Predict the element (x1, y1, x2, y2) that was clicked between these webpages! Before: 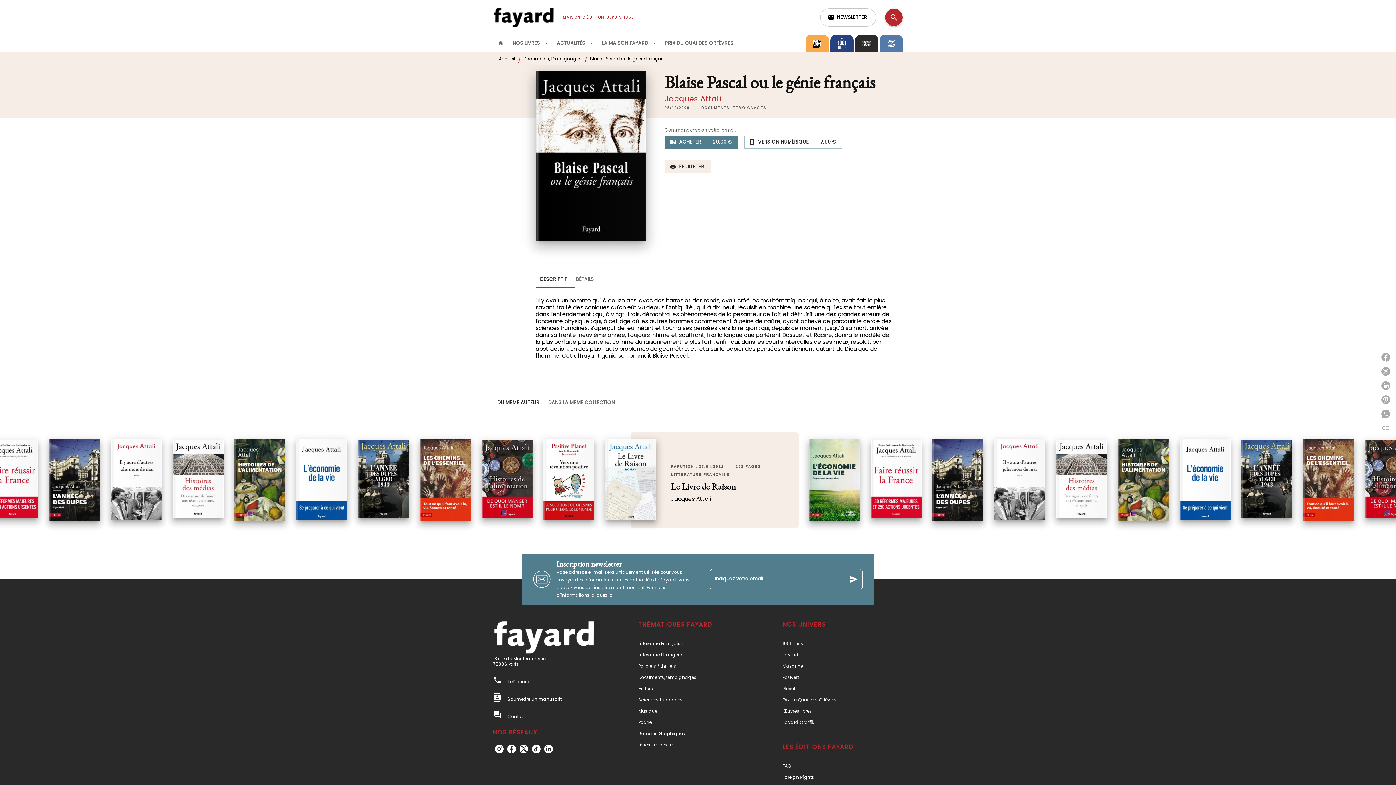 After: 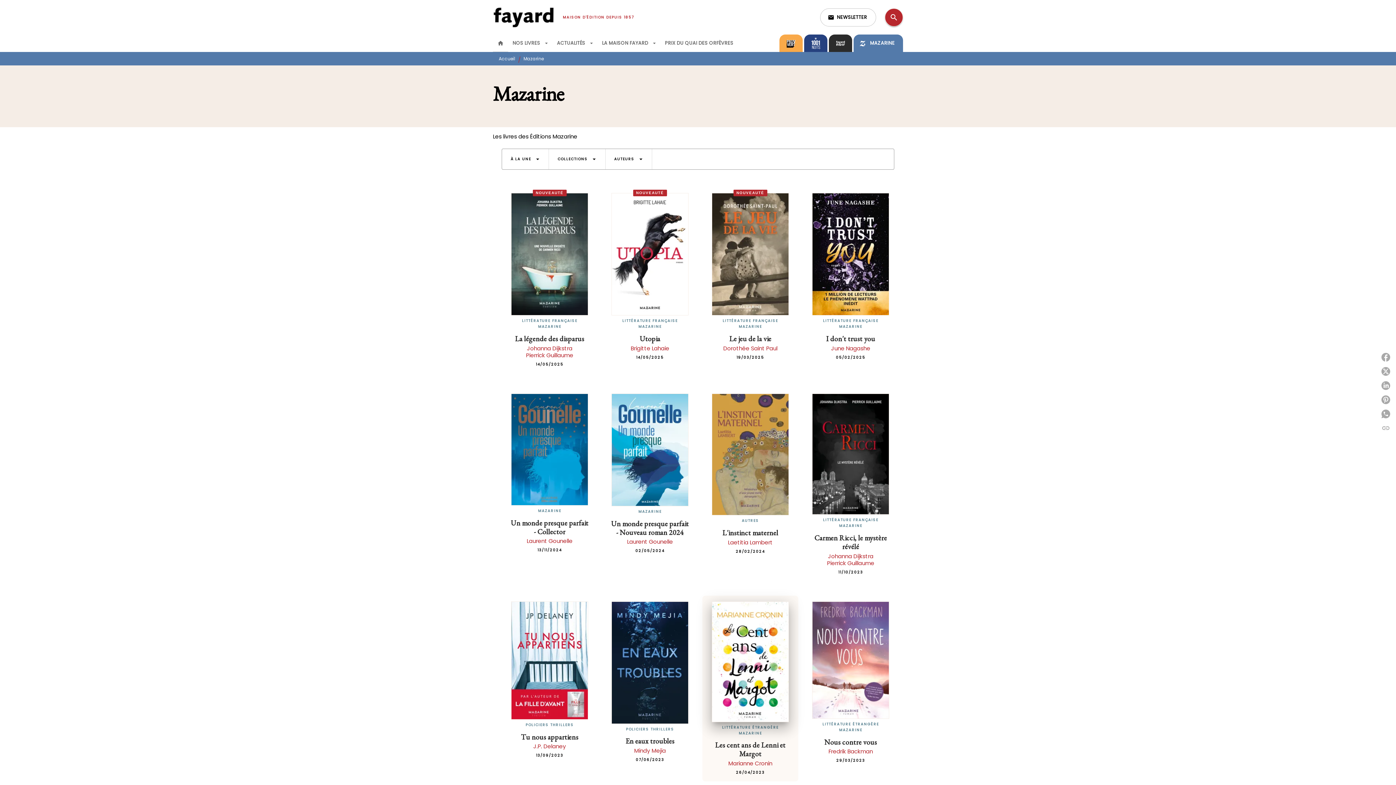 Action: bbox: (782, 663, 803, 669) label: Mazarine